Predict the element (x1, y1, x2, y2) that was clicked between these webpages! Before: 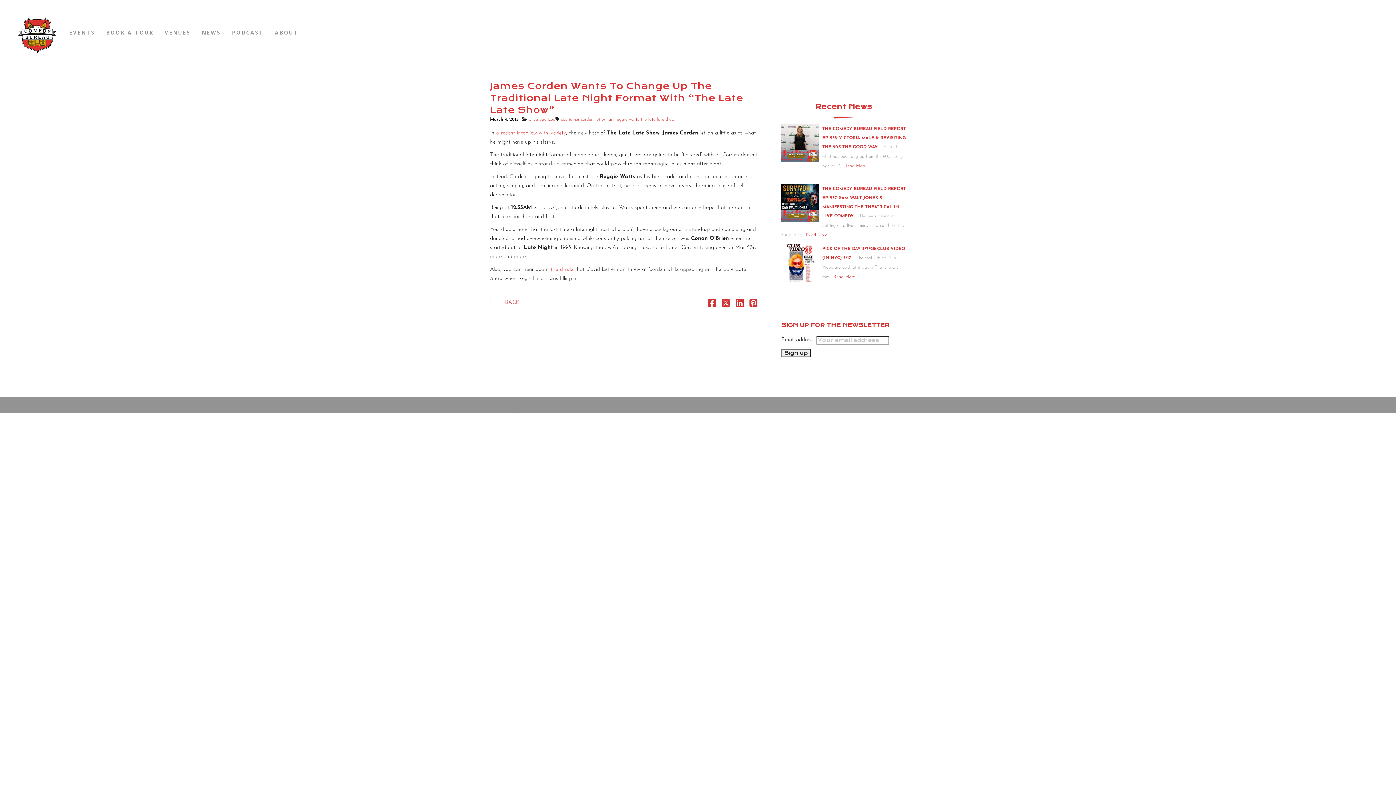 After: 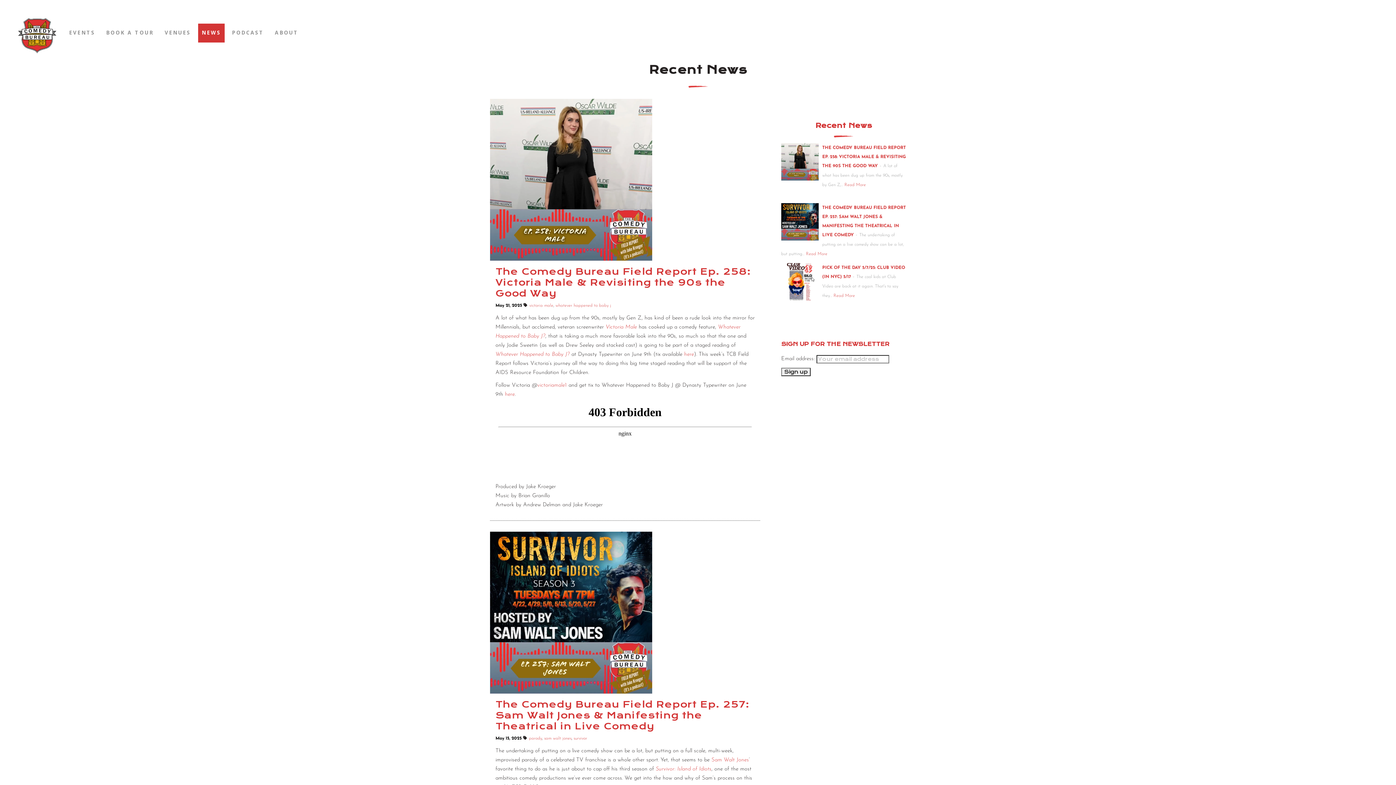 Action: label: NEWS bbox: (198, 23, 224, 42)